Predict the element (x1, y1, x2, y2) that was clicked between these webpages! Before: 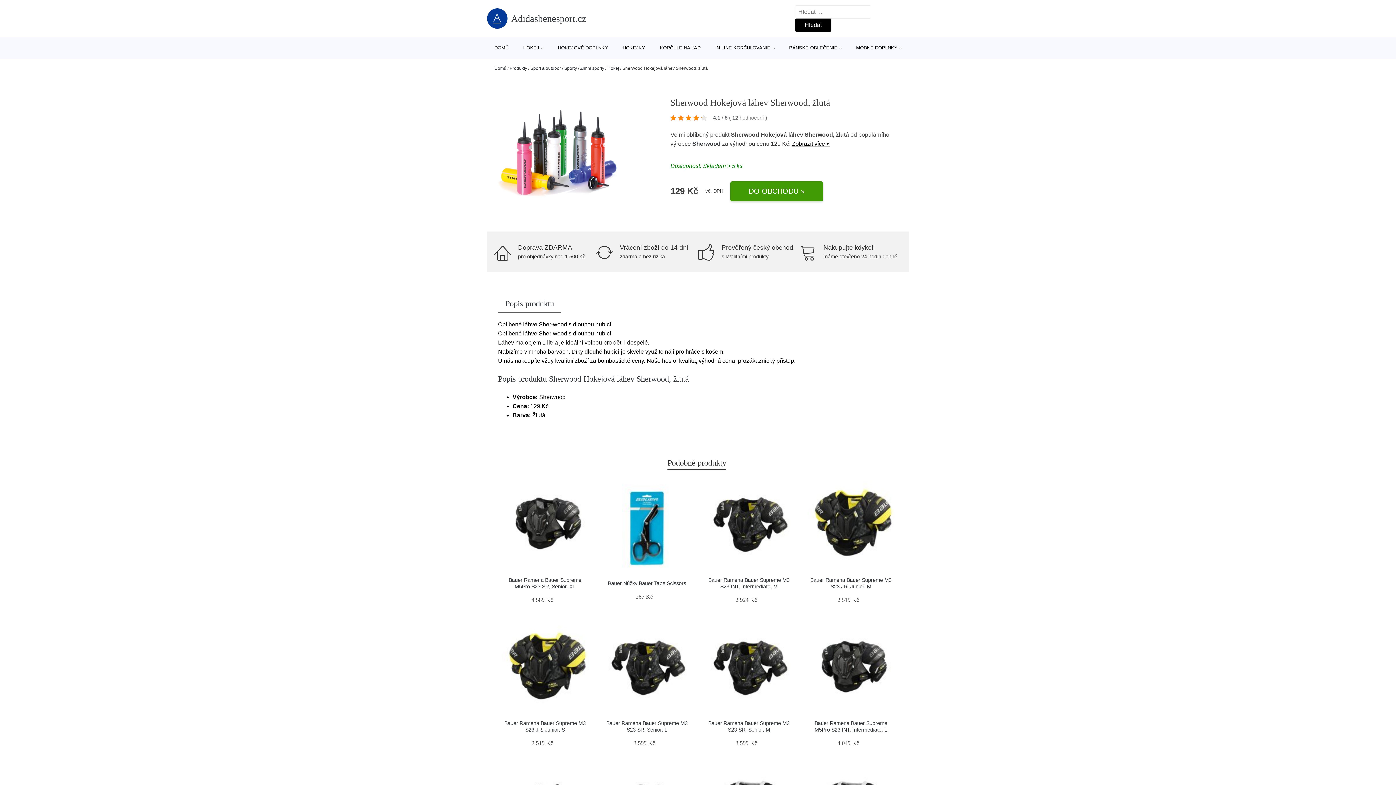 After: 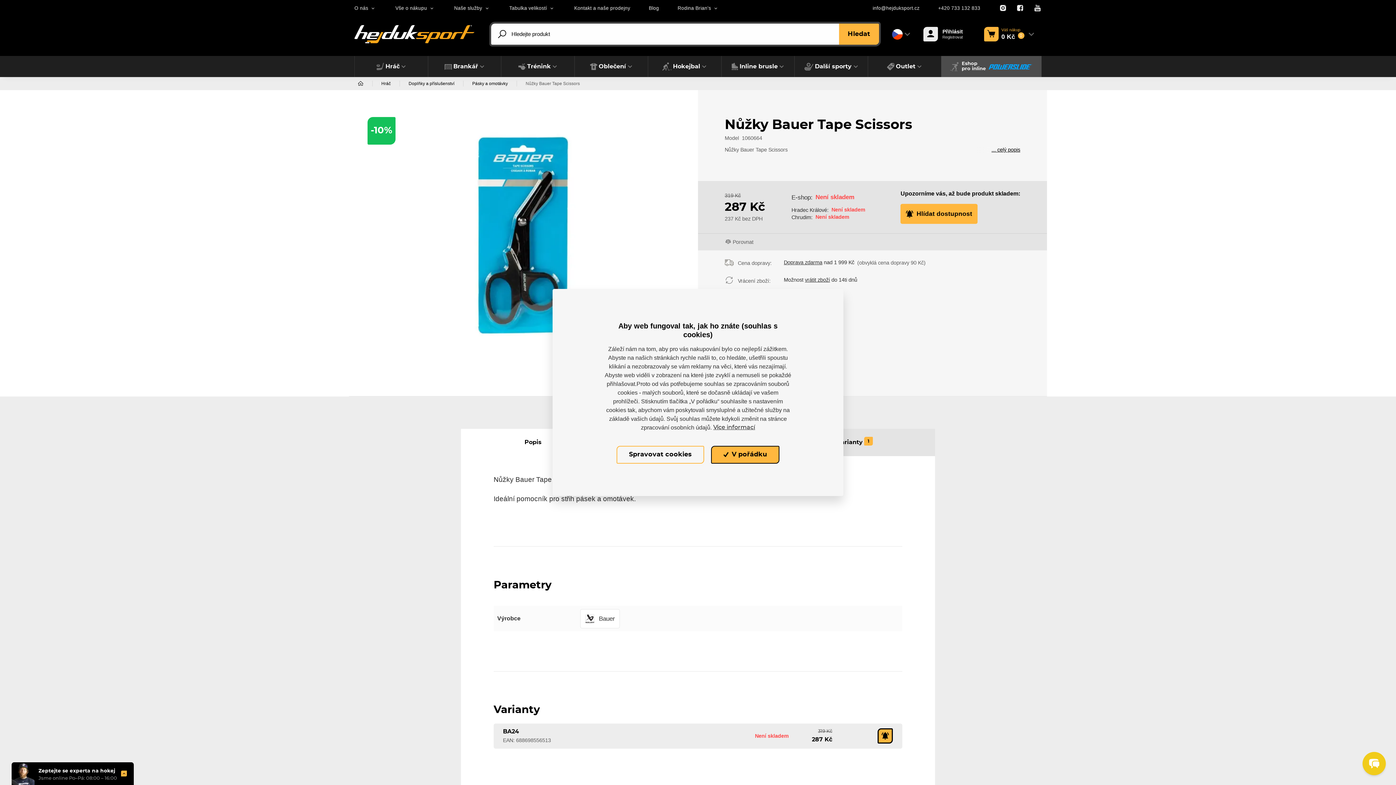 Action: bbox: (603, 484, 690, 571)